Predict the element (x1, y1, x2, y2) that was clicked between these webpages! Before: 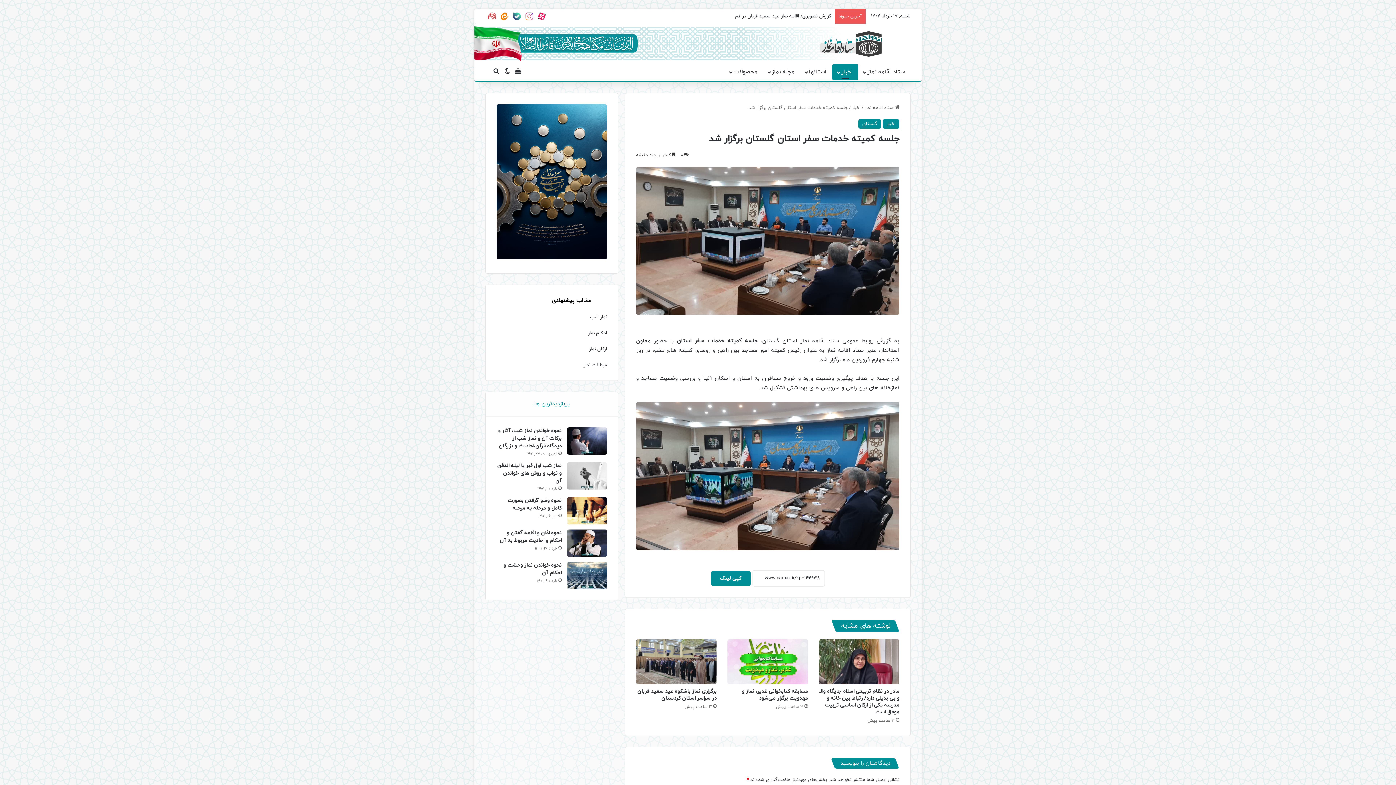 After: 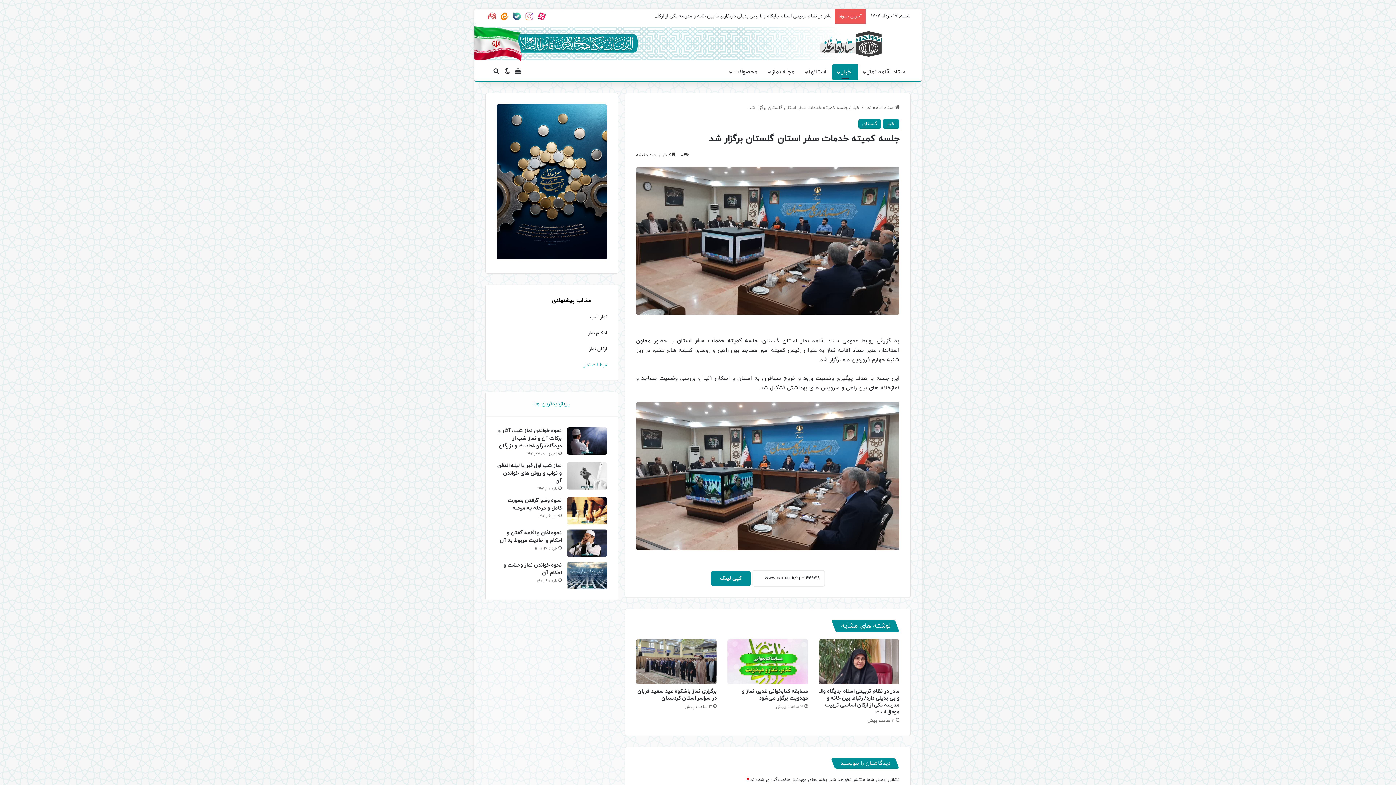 Action: bbox: (583, 362, 607, 368) label: مبطلات نماز